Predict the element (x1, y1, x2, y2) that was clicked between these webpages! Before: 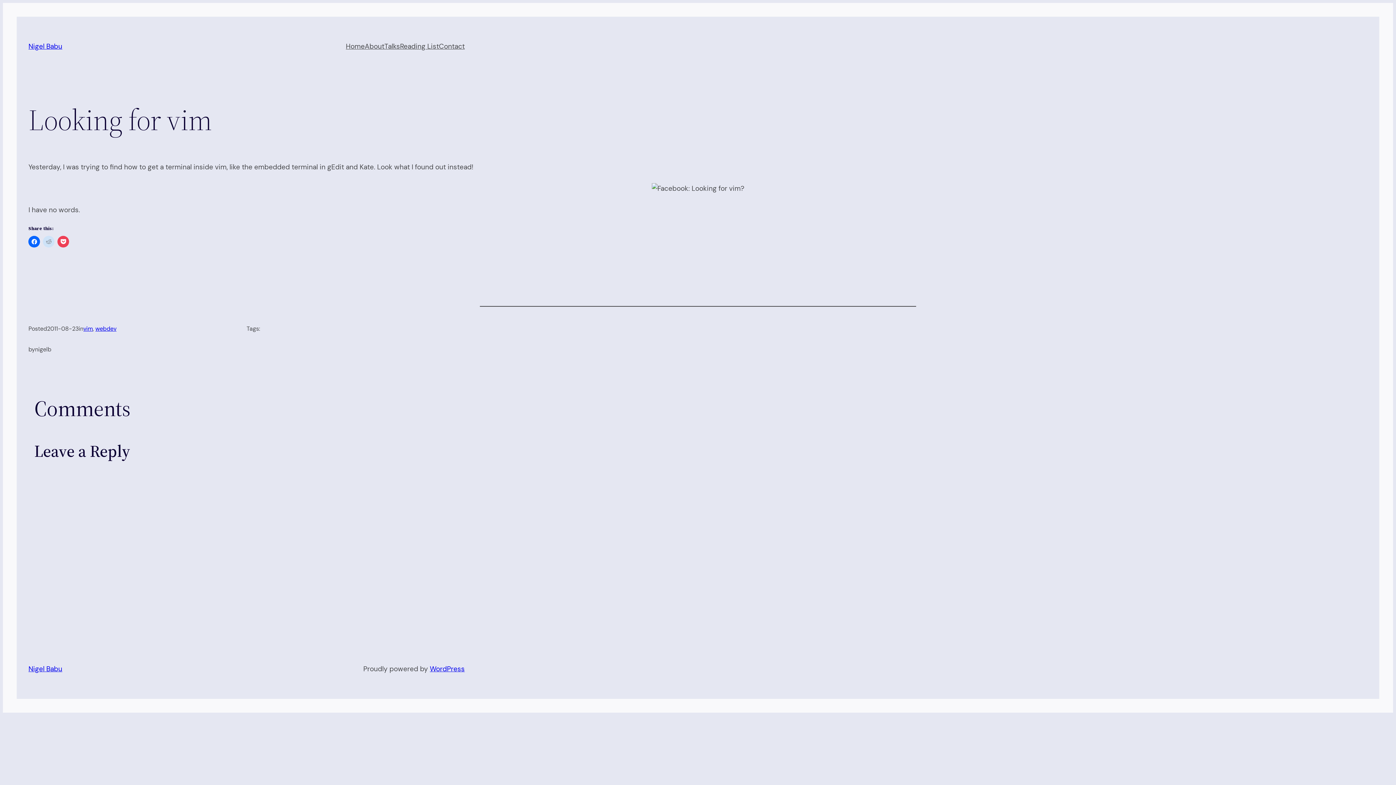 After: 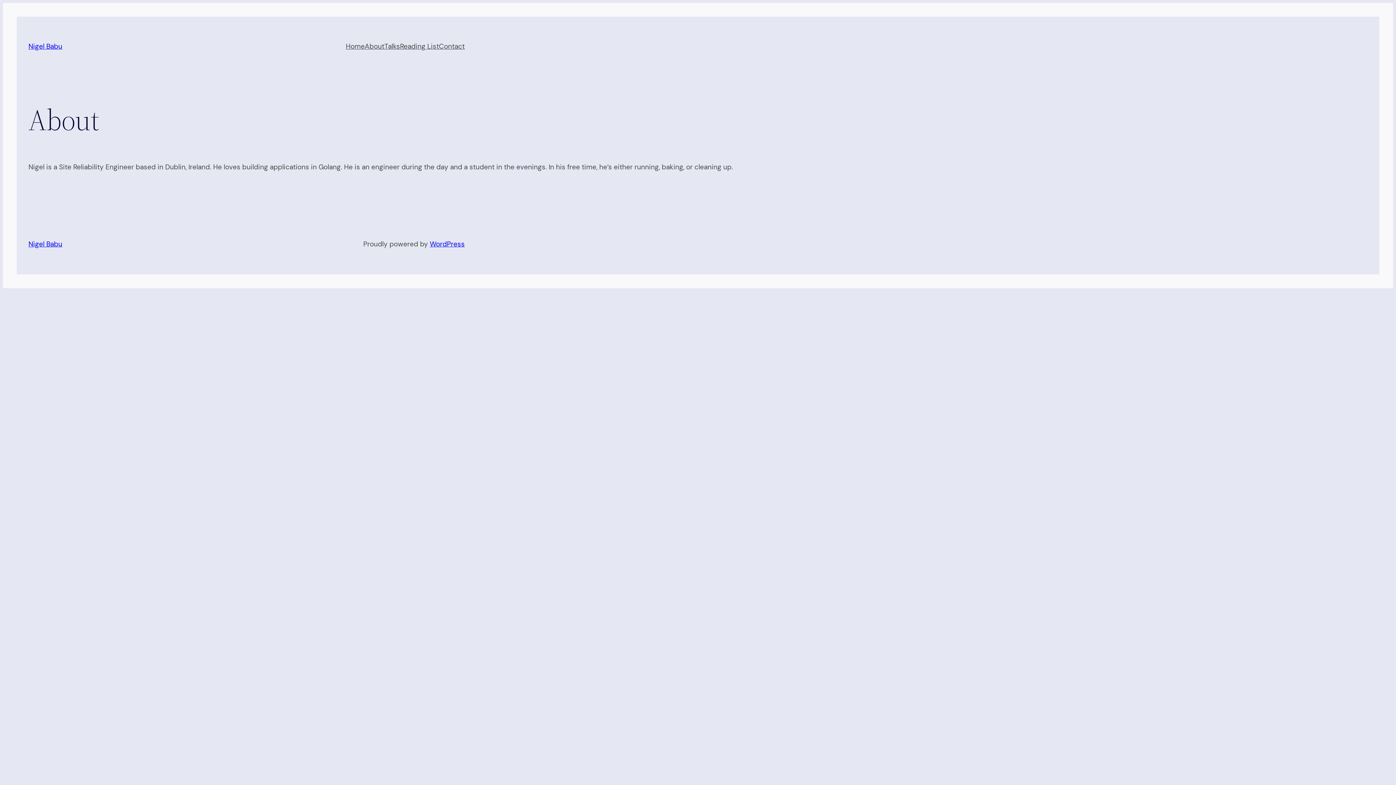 Action: bbox: (364, 41, 384, 52) label: About